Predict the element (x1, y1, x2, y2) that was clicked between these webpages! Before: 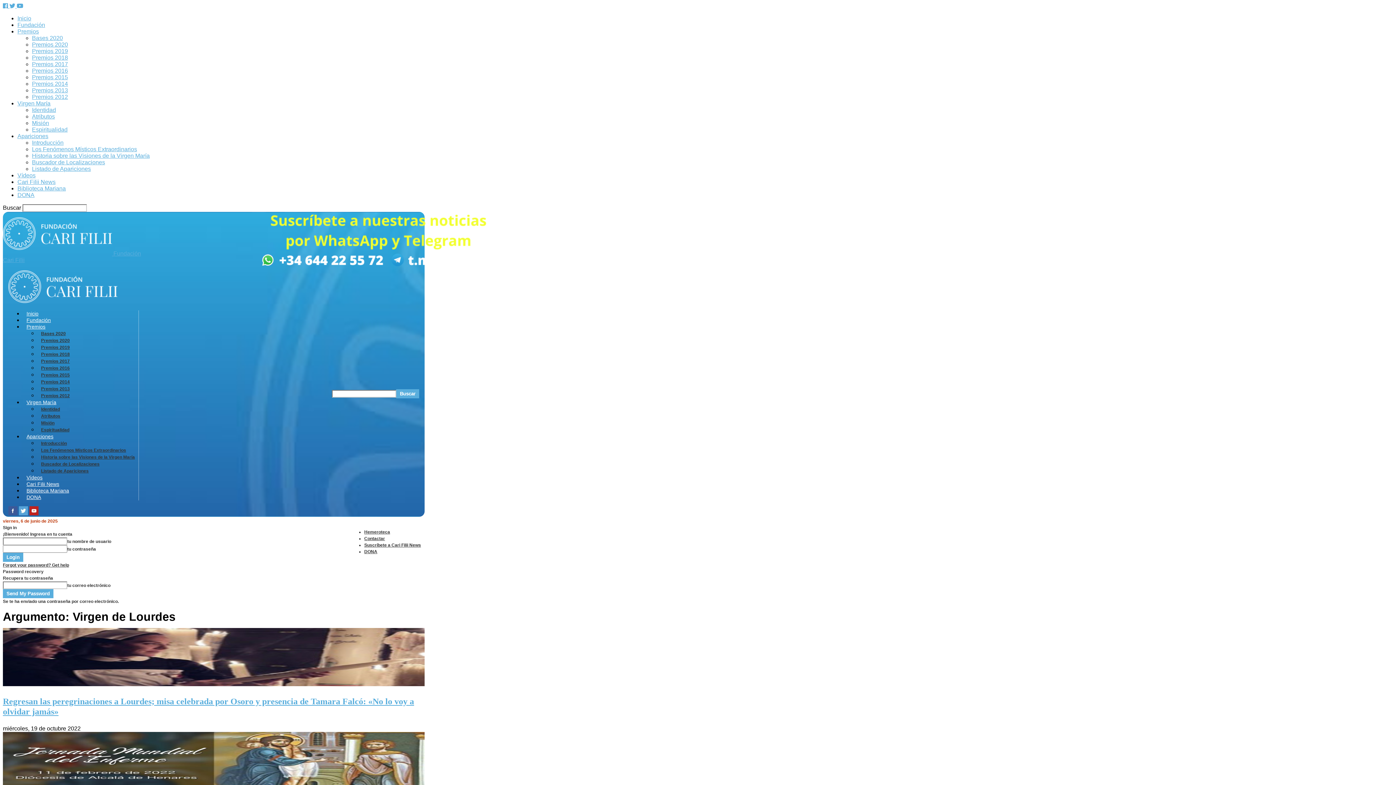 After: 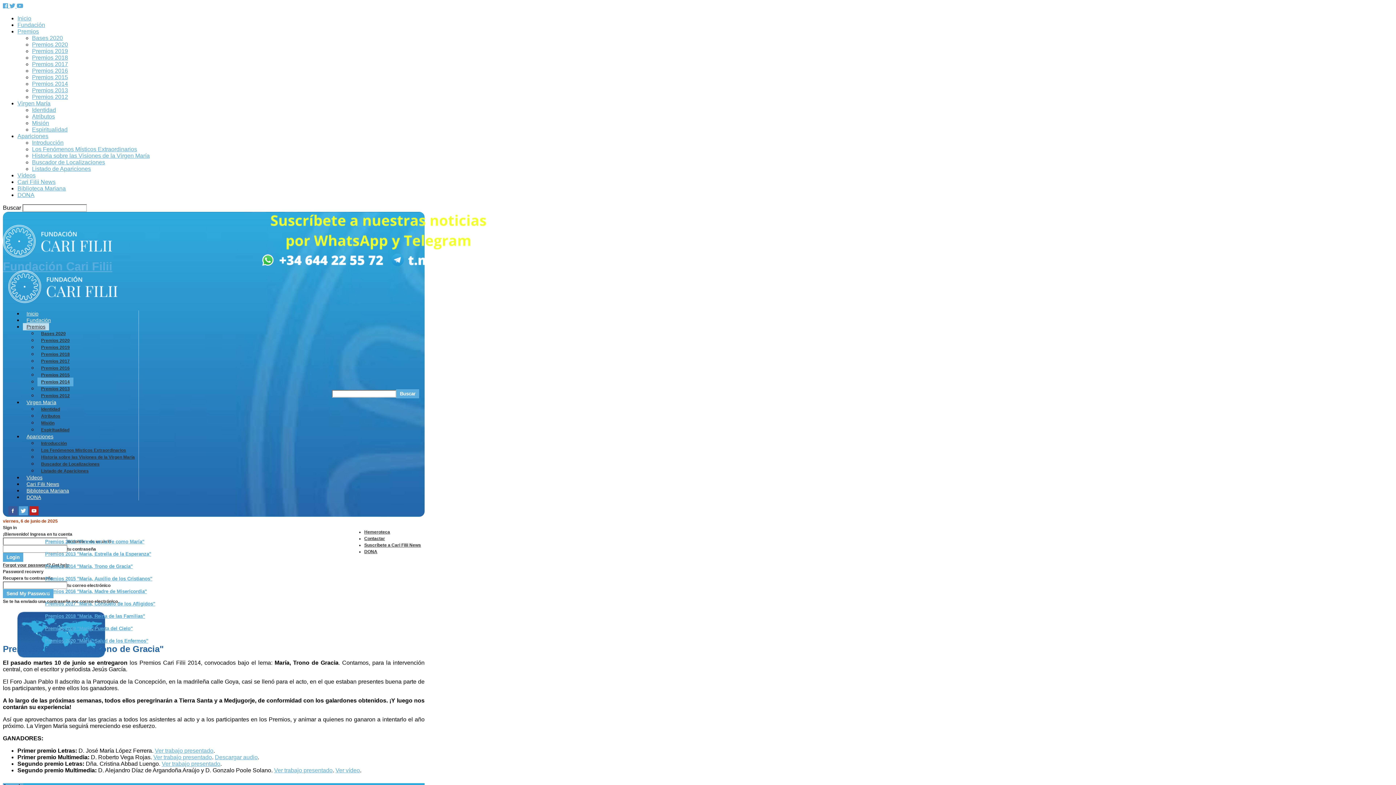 Action: label: Premios 2014 bbox: (37, 377, 73, 386)